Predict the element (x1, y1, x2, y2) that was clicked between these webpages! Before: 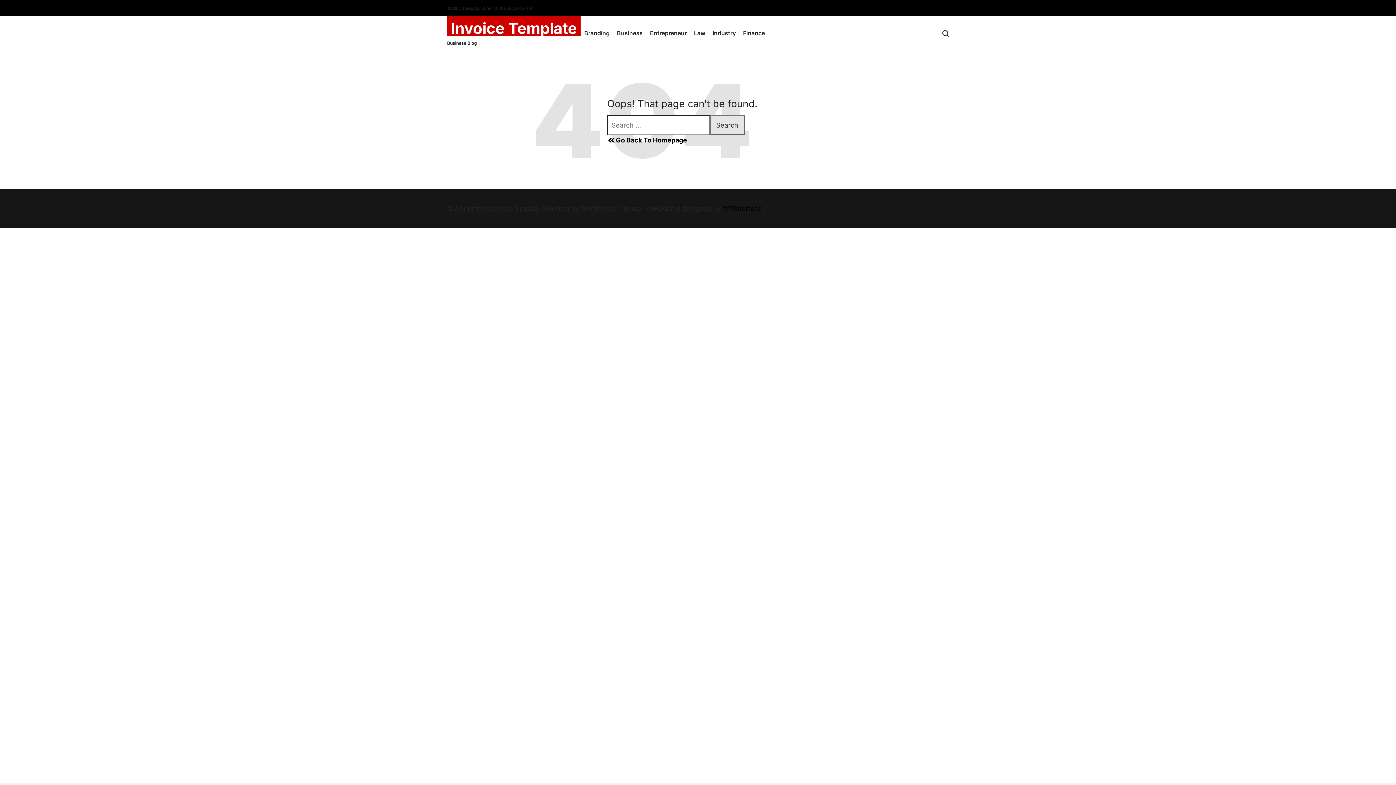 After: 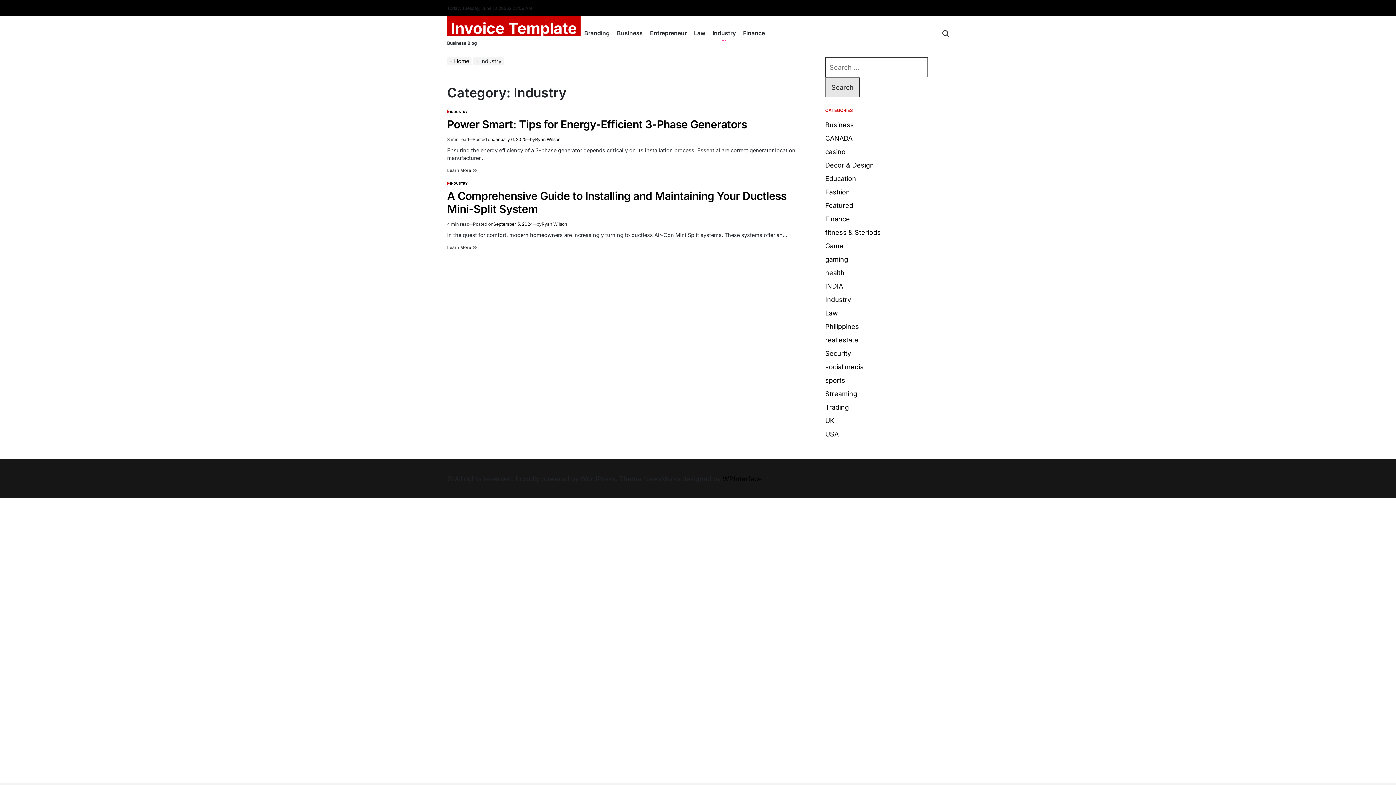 Action: bbox: (709, 24, 739, 42) label: Industry